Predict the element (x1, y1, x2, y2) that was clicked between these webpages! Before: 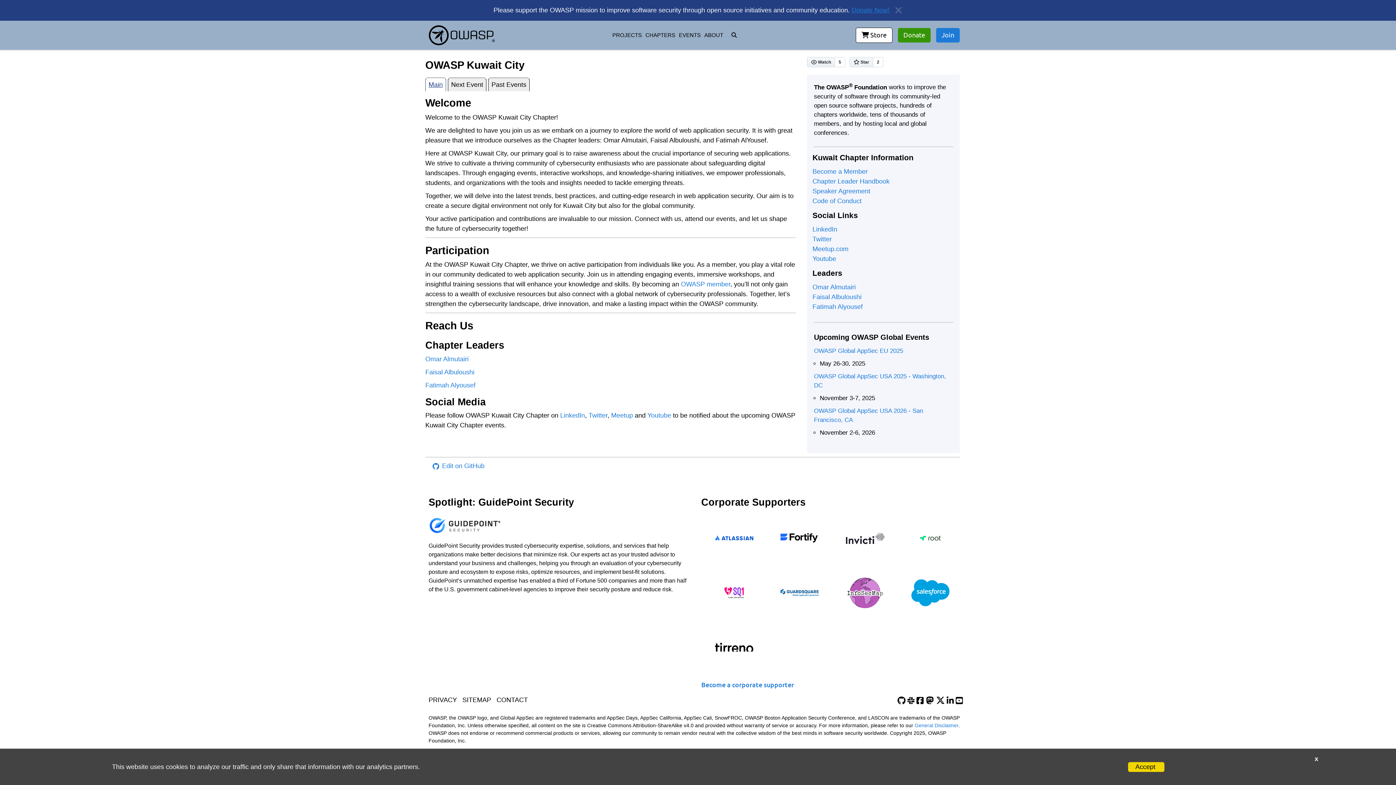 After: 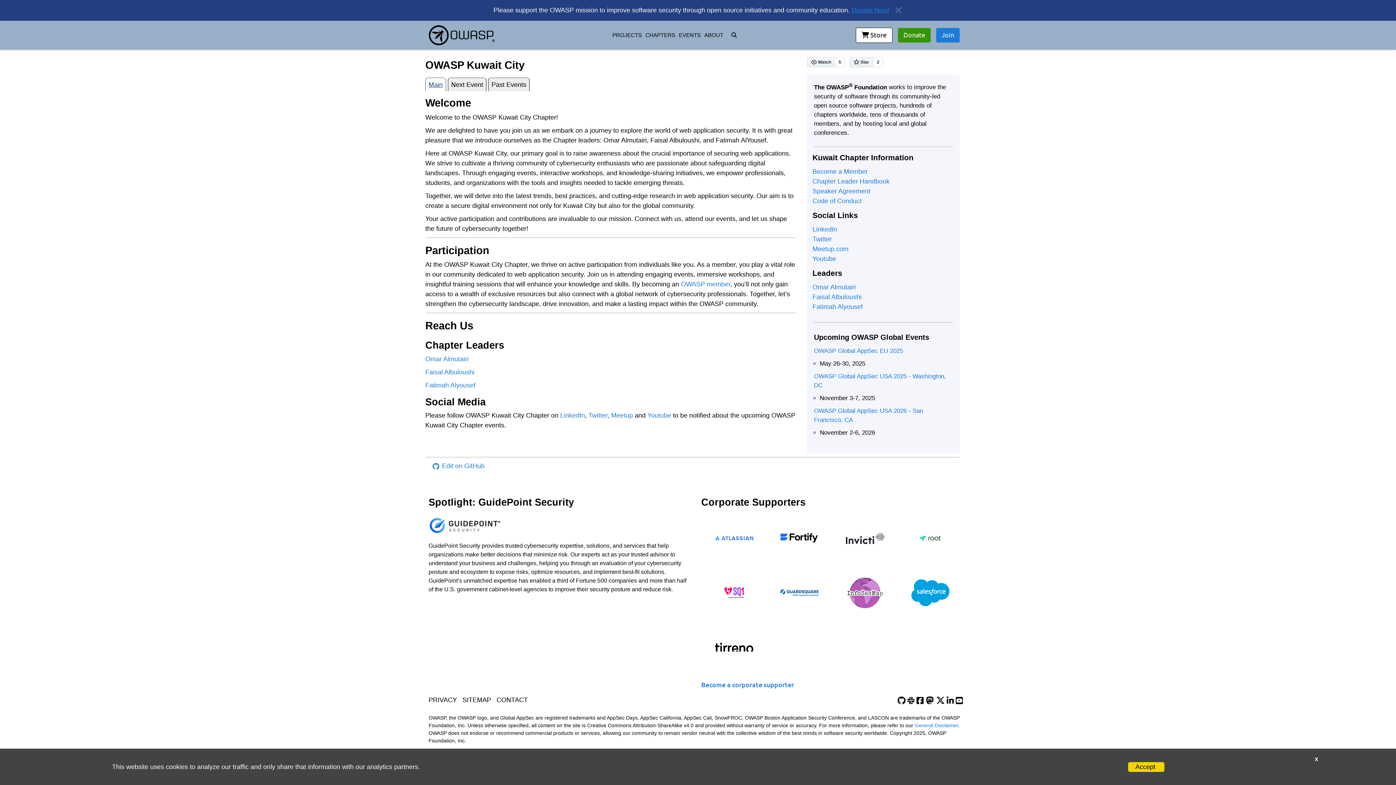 Action: bbox: (706, 511, 761, 565)